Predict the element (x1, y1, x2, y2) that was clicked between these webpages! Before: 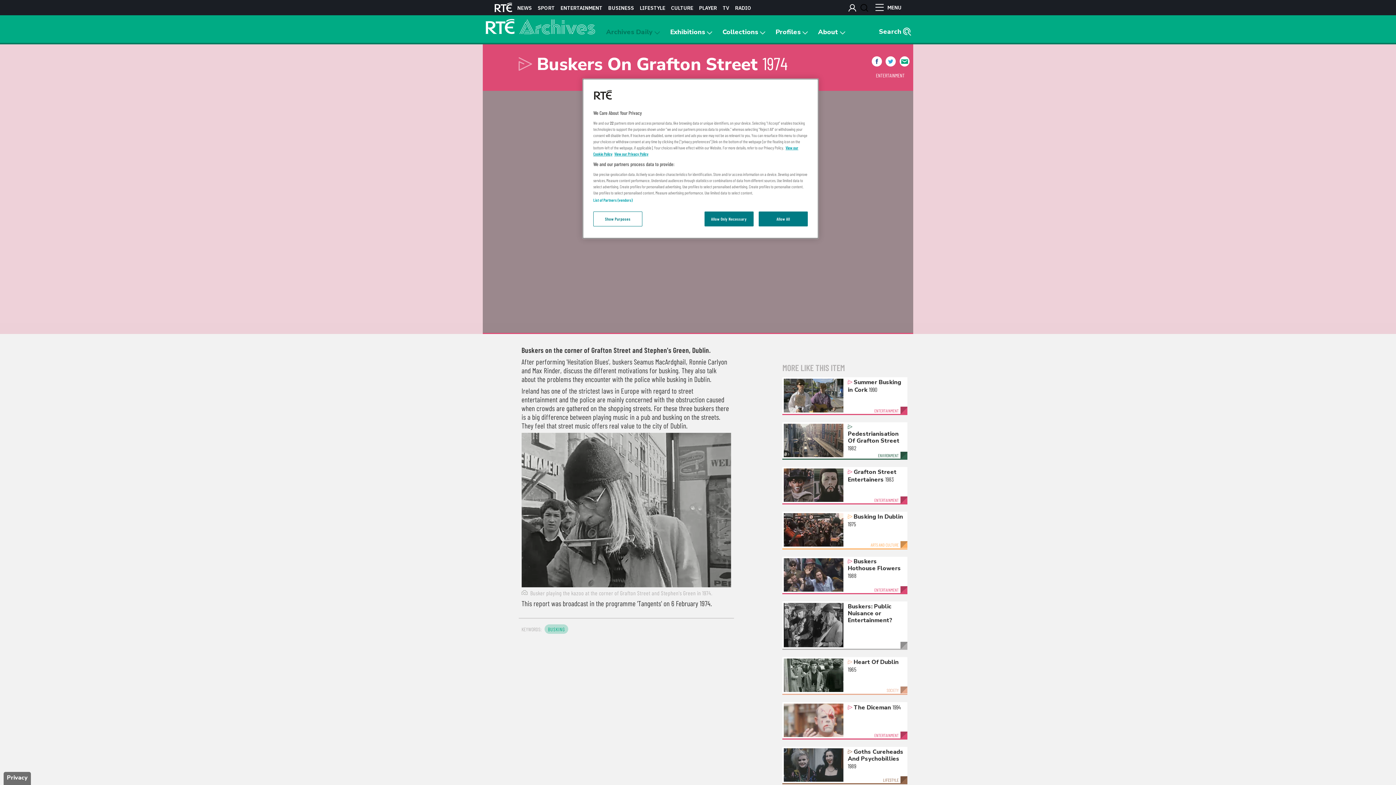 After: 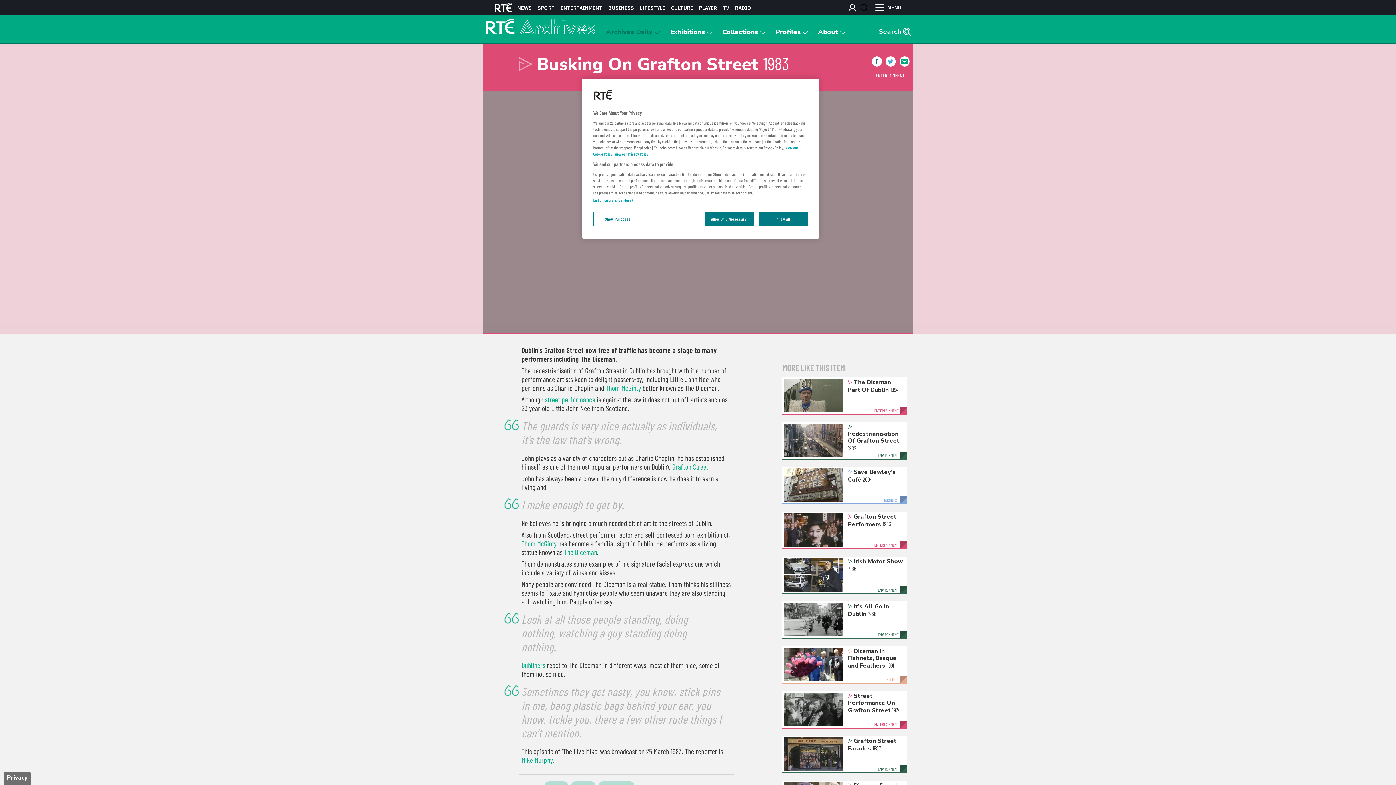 Action: bbox: (848, 468, 896, 483) label:  Grafton Street Entertainers1983